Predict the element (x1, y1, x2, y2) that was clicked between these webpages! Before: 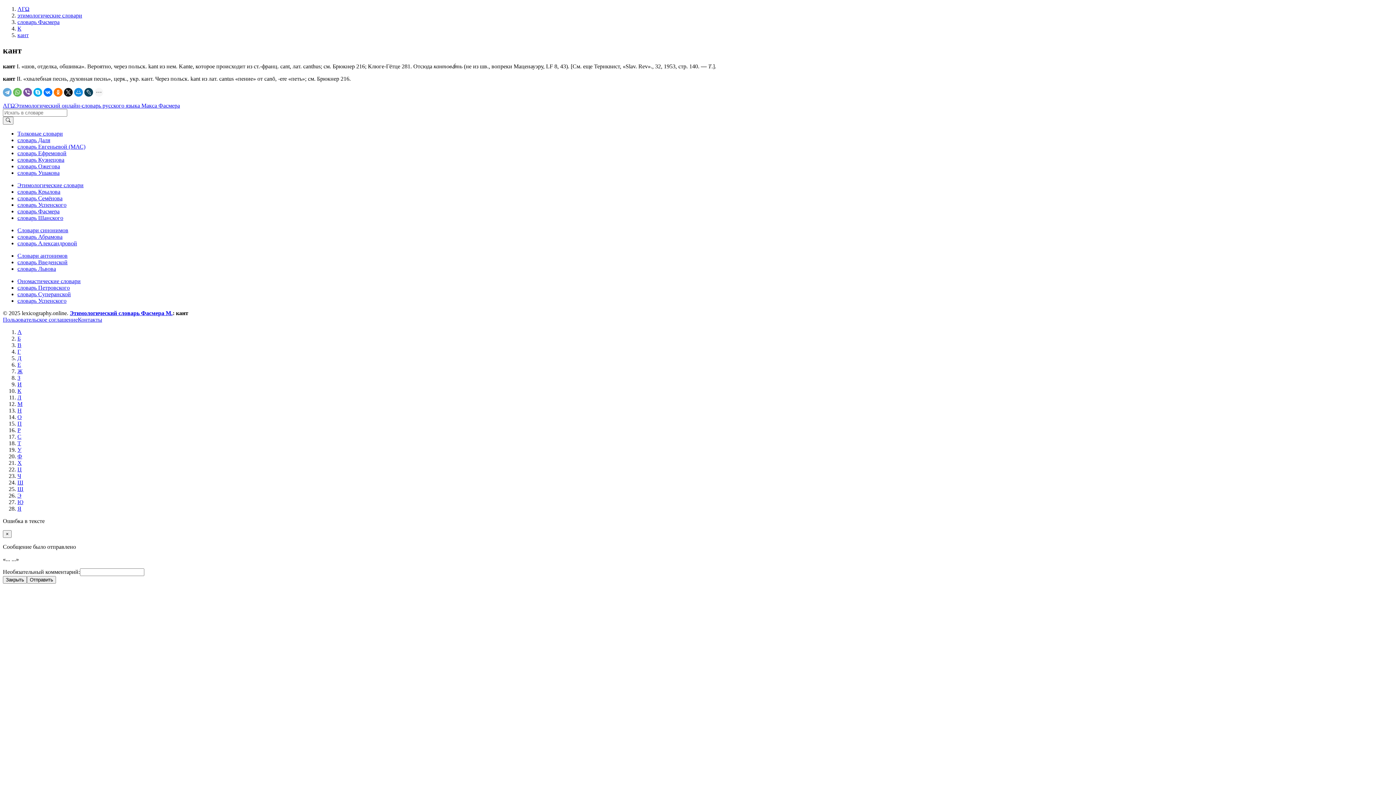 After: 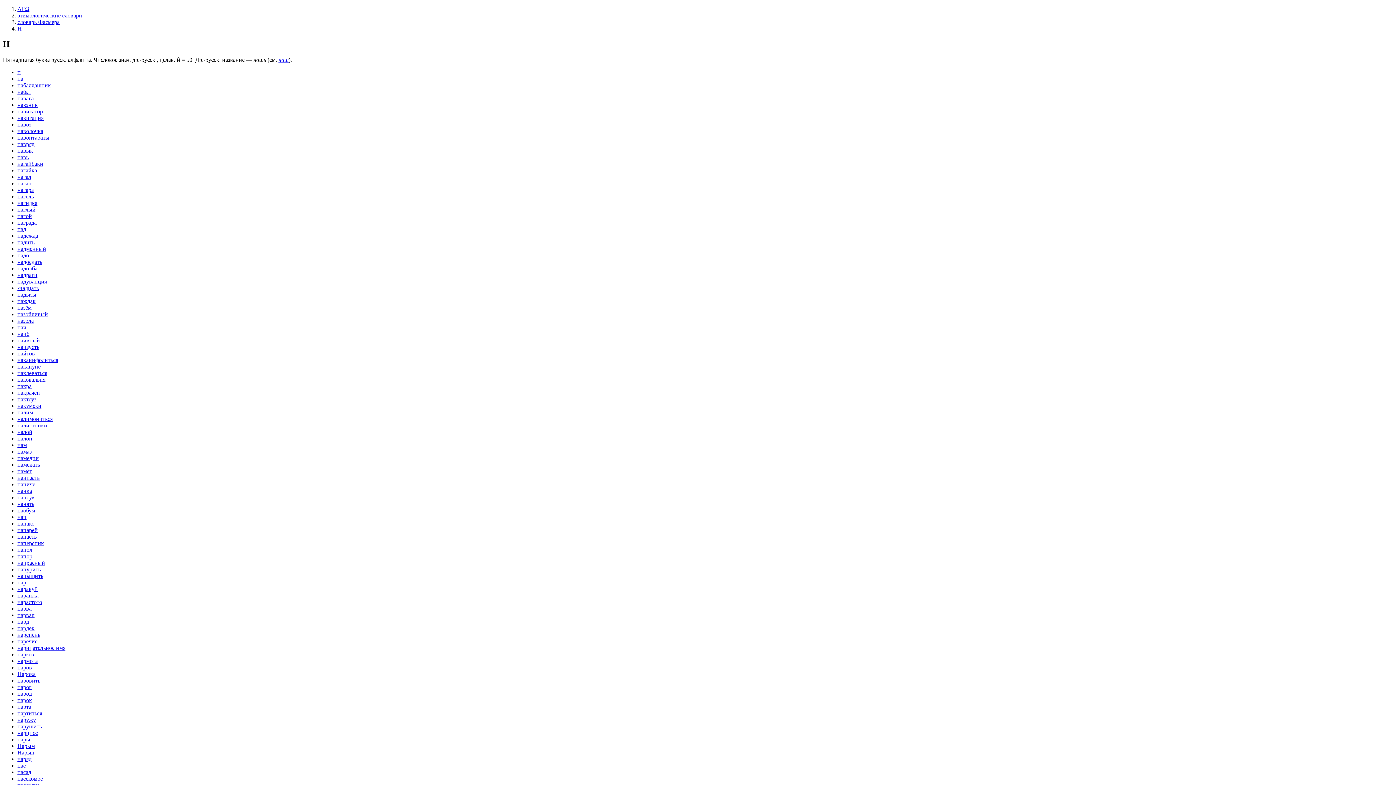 Action: label: Н bbox: (17, 407, 21, 413)